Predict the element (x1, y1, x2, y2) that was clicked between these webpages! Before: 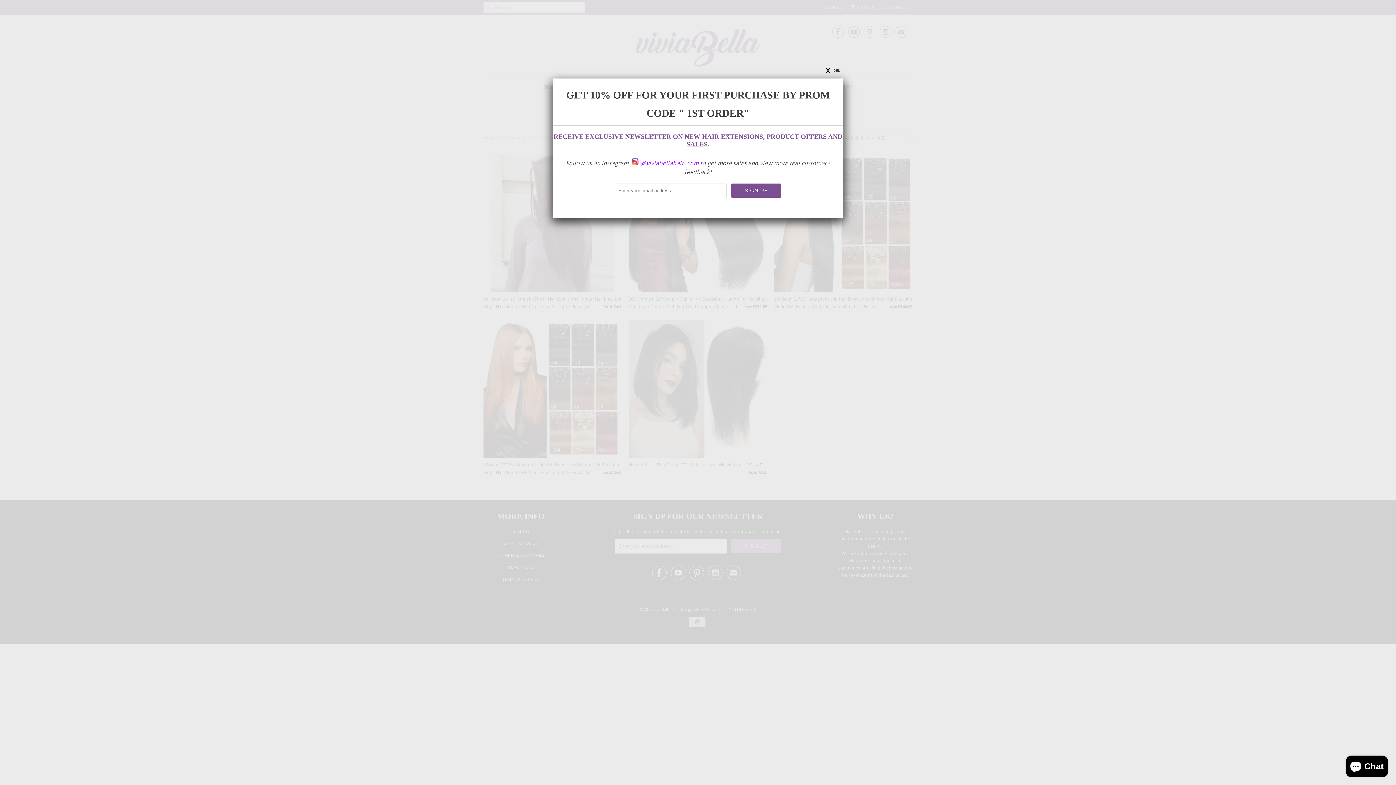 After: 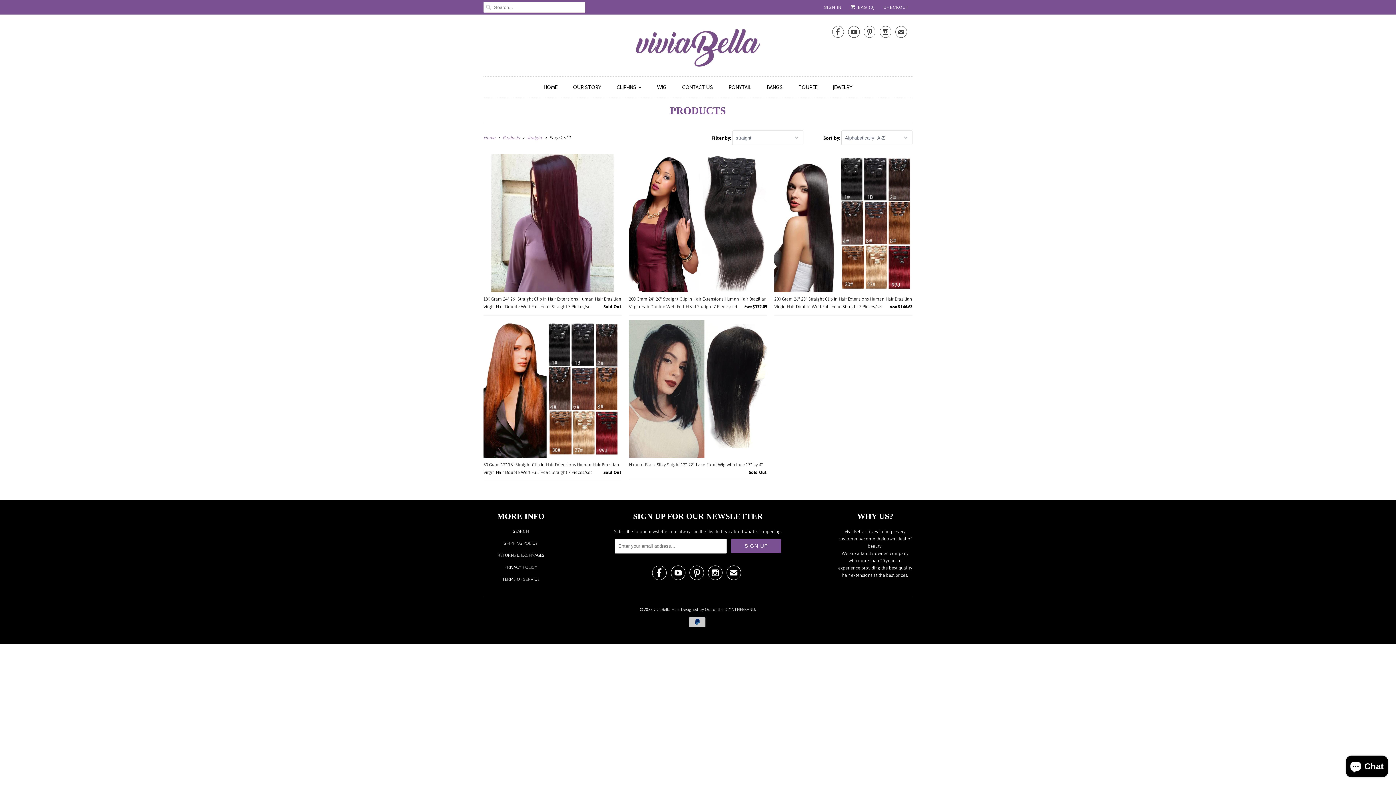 Action: bbox: (825, 60, 840, 81) label: ␡